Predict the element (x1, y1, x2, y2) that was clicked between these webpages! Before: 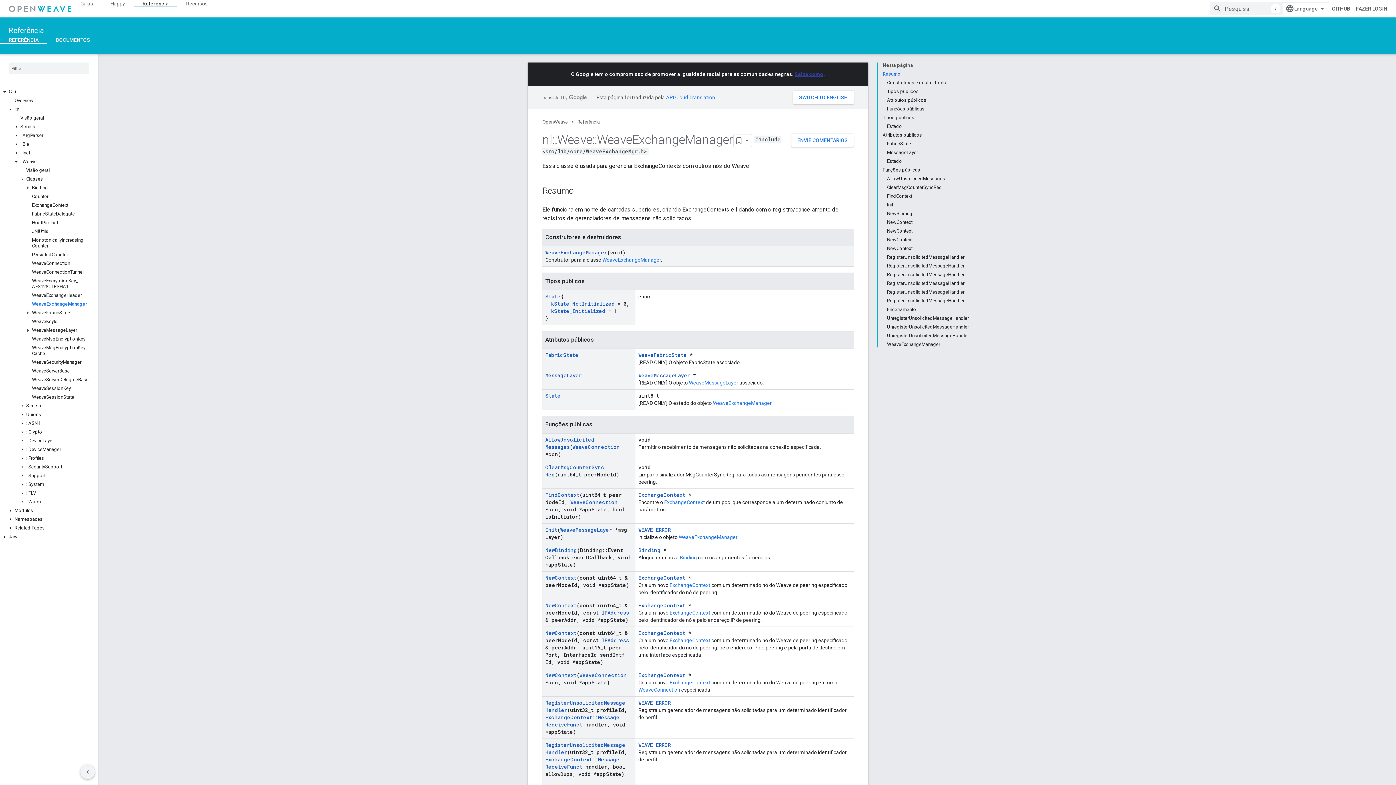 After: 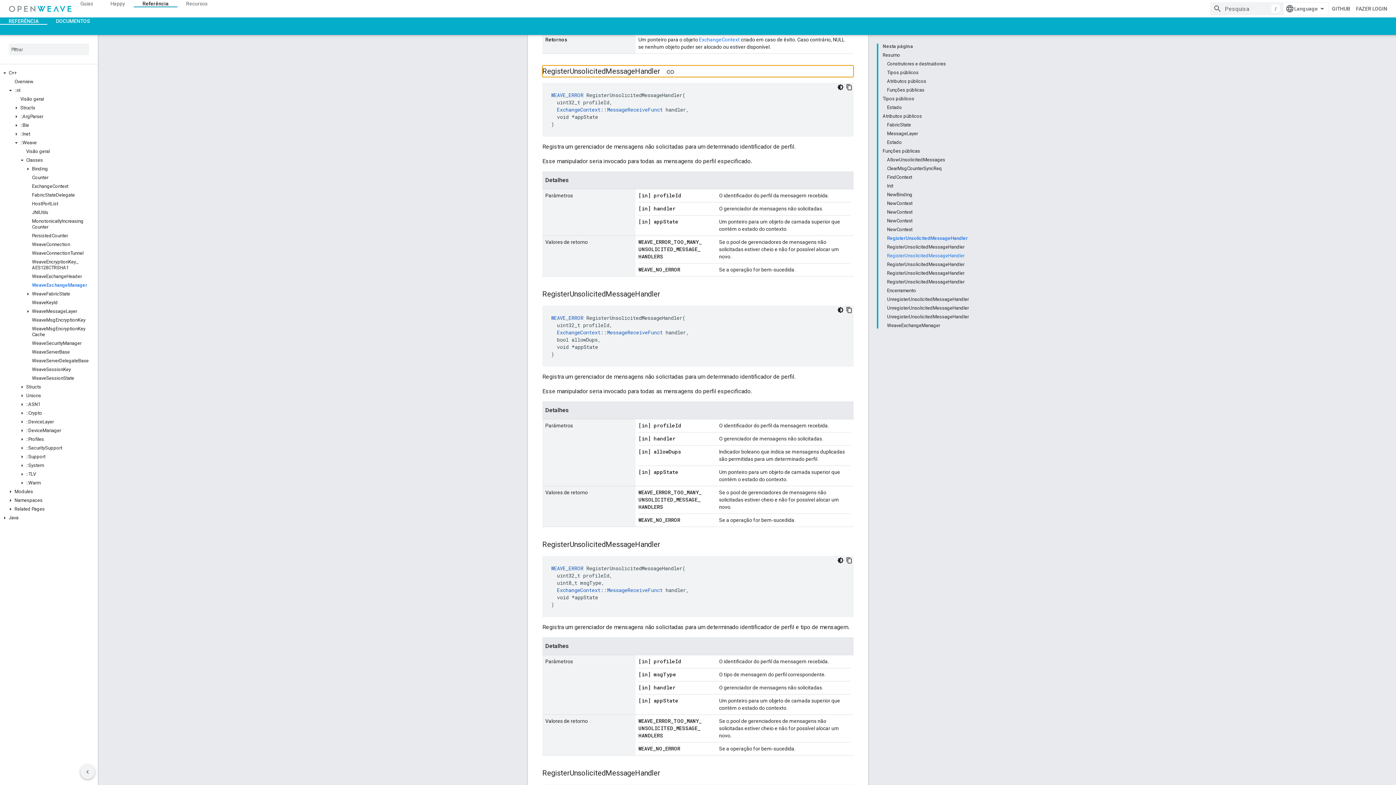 Action: label: RegisterUnsolicitedMessageHandler bbox: (887, 253, 969, 261)